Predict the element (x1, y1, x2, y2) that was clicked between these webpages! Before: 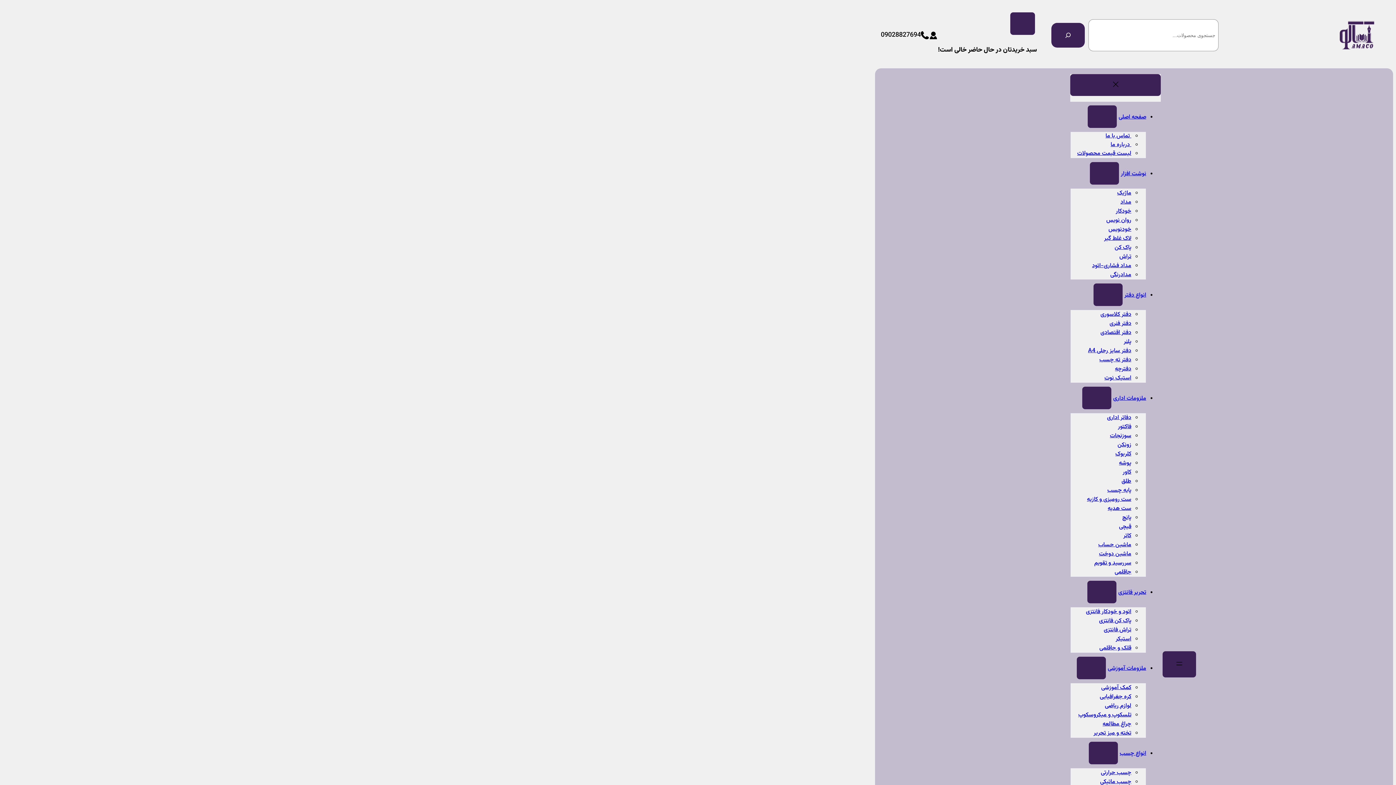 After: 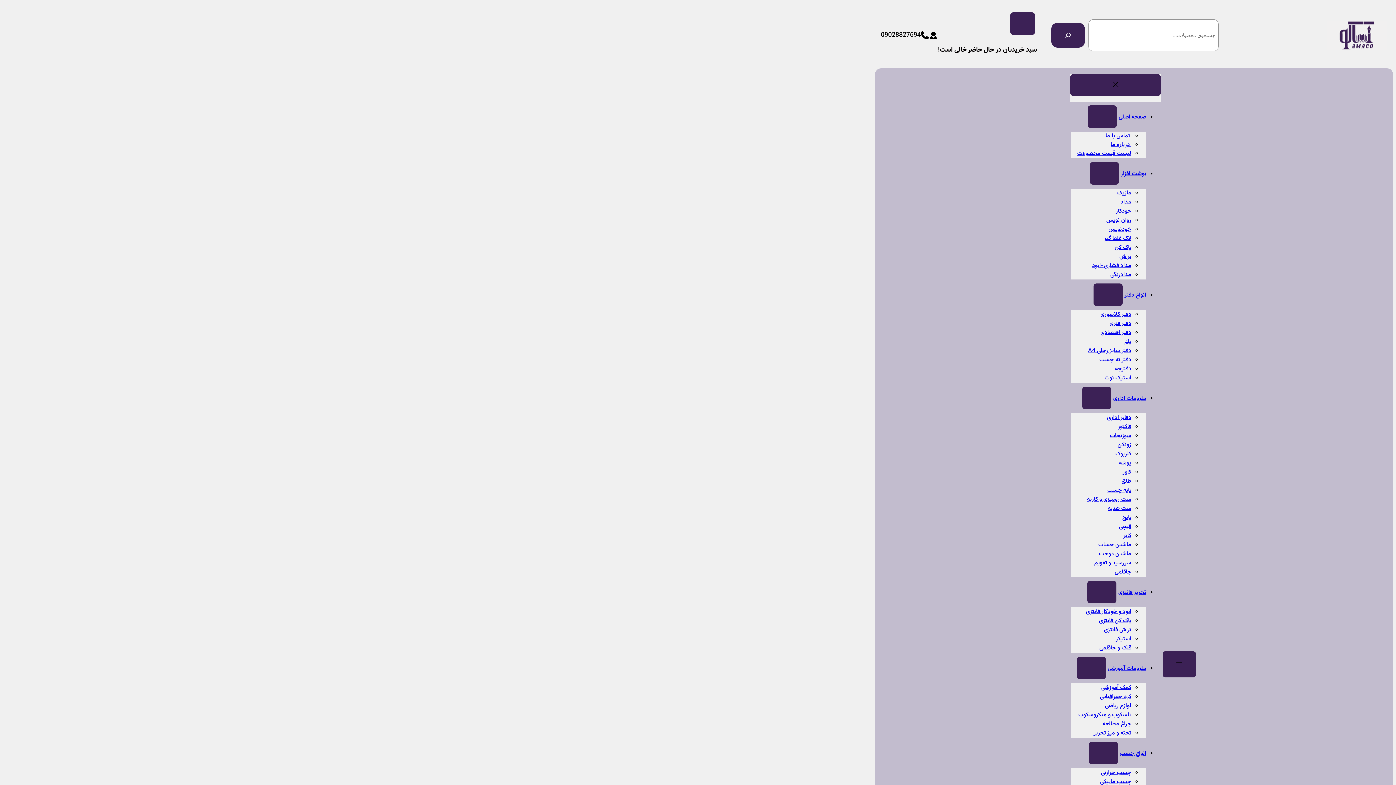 Action: bbox: (921, 31, 929, 39)